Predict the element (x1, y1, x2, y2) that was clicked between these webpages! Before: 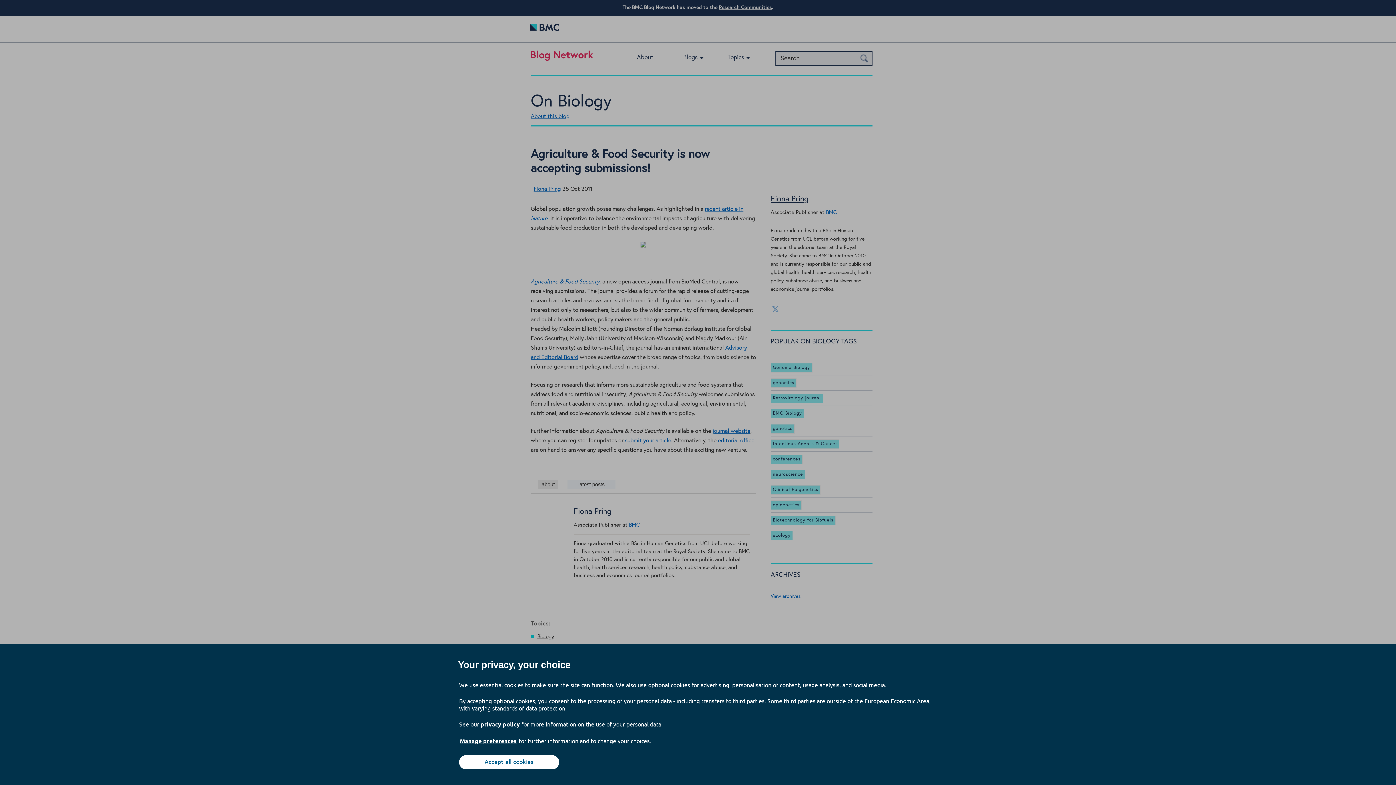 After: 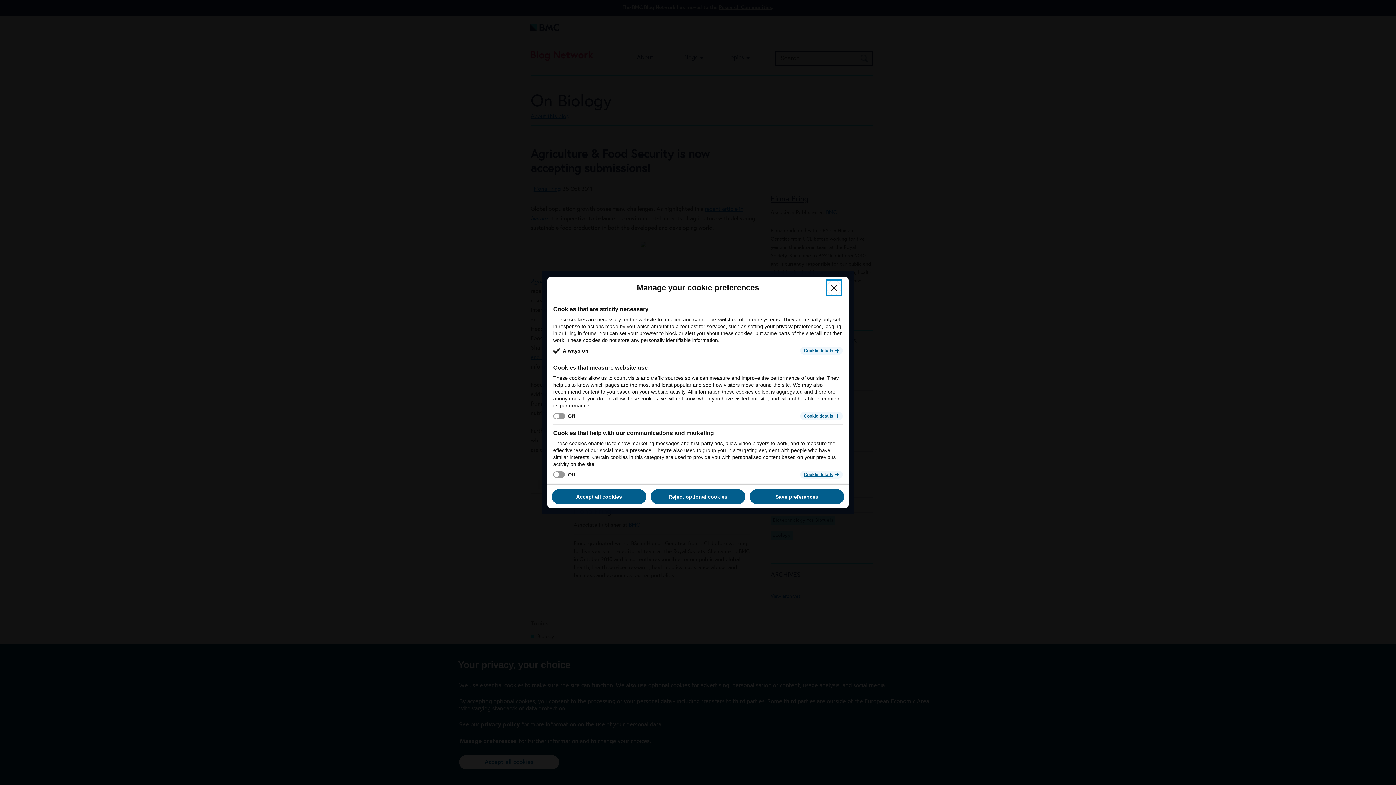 Action: bbox: (459, 737, 517, 745) label: Manage preferences